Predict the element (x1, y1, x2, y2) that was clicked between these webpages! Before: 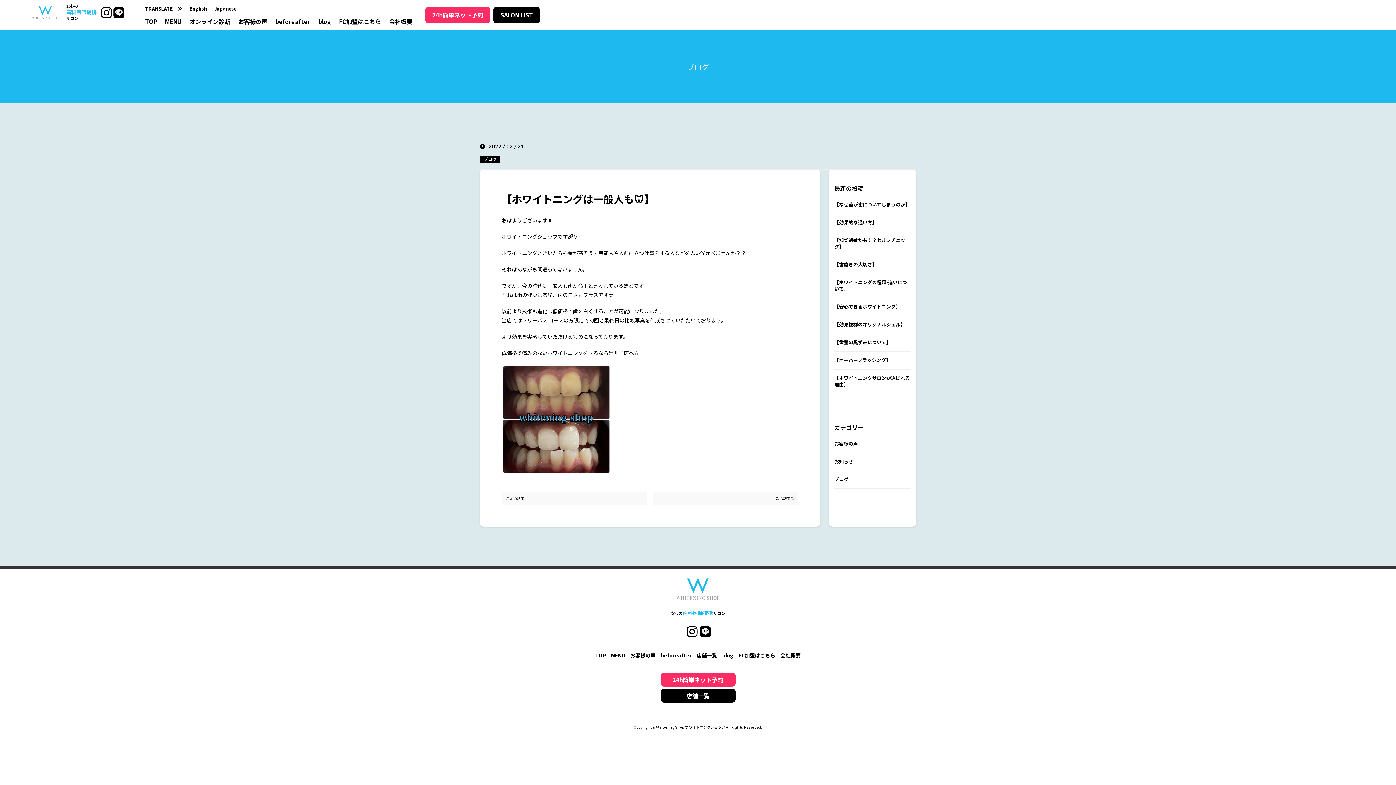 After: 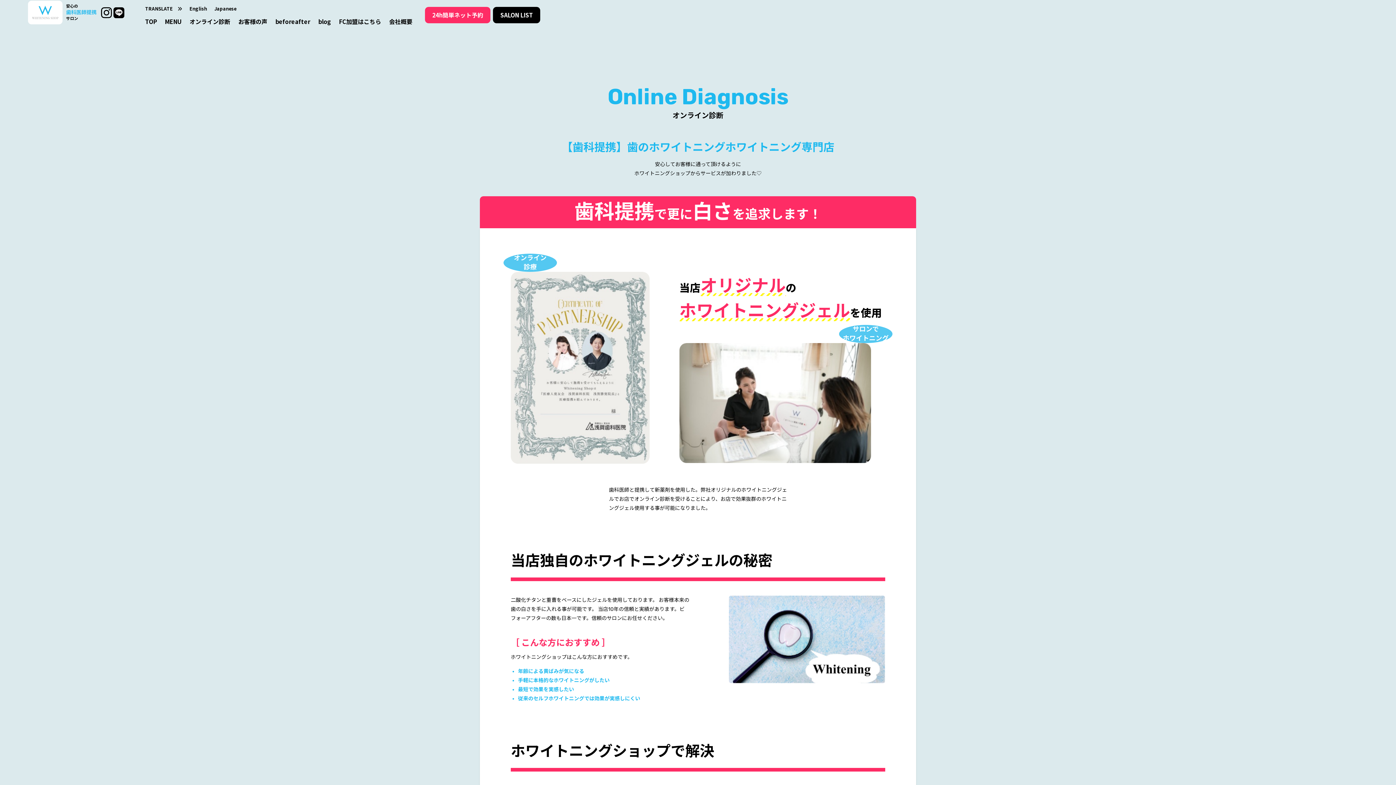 Action: label: オンライン診断 bbox: (189, 15, 230, 28)